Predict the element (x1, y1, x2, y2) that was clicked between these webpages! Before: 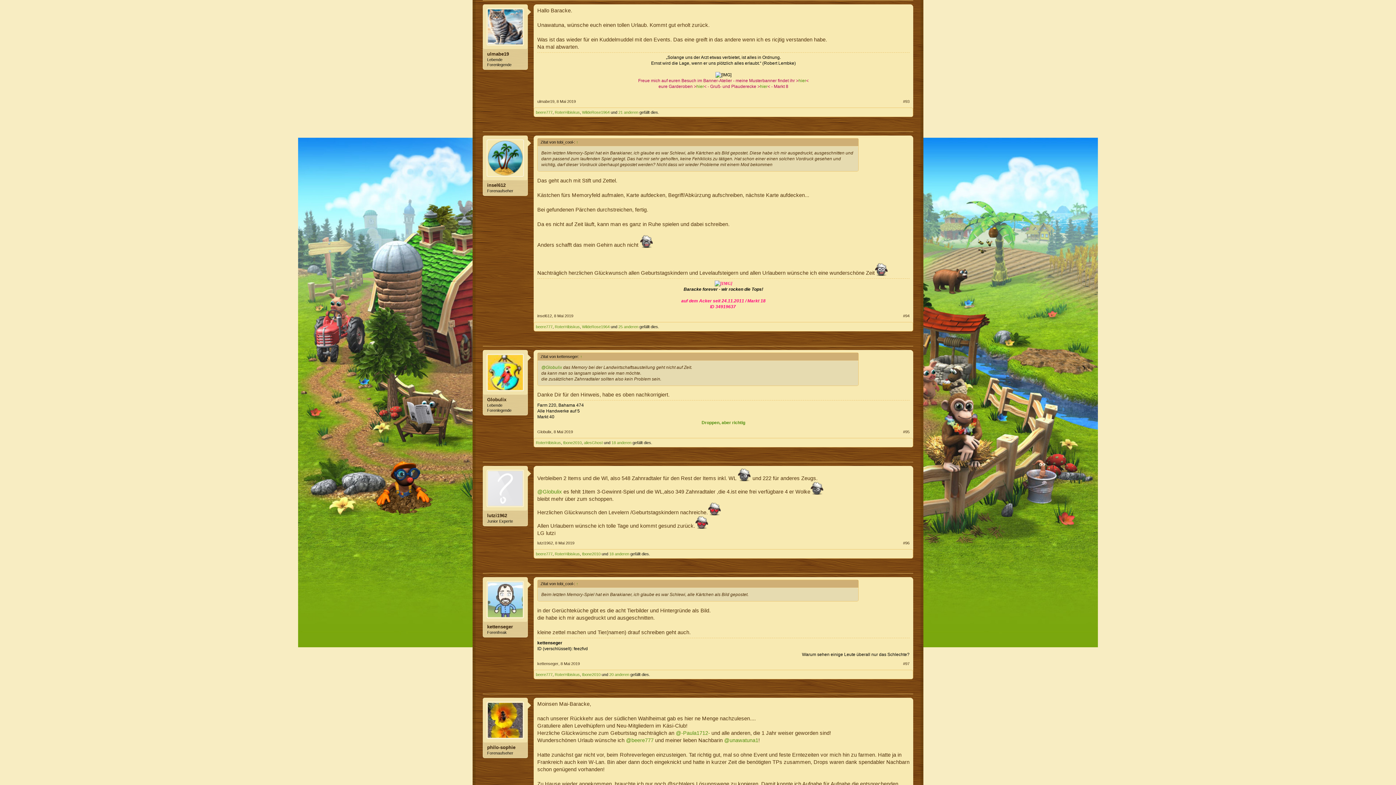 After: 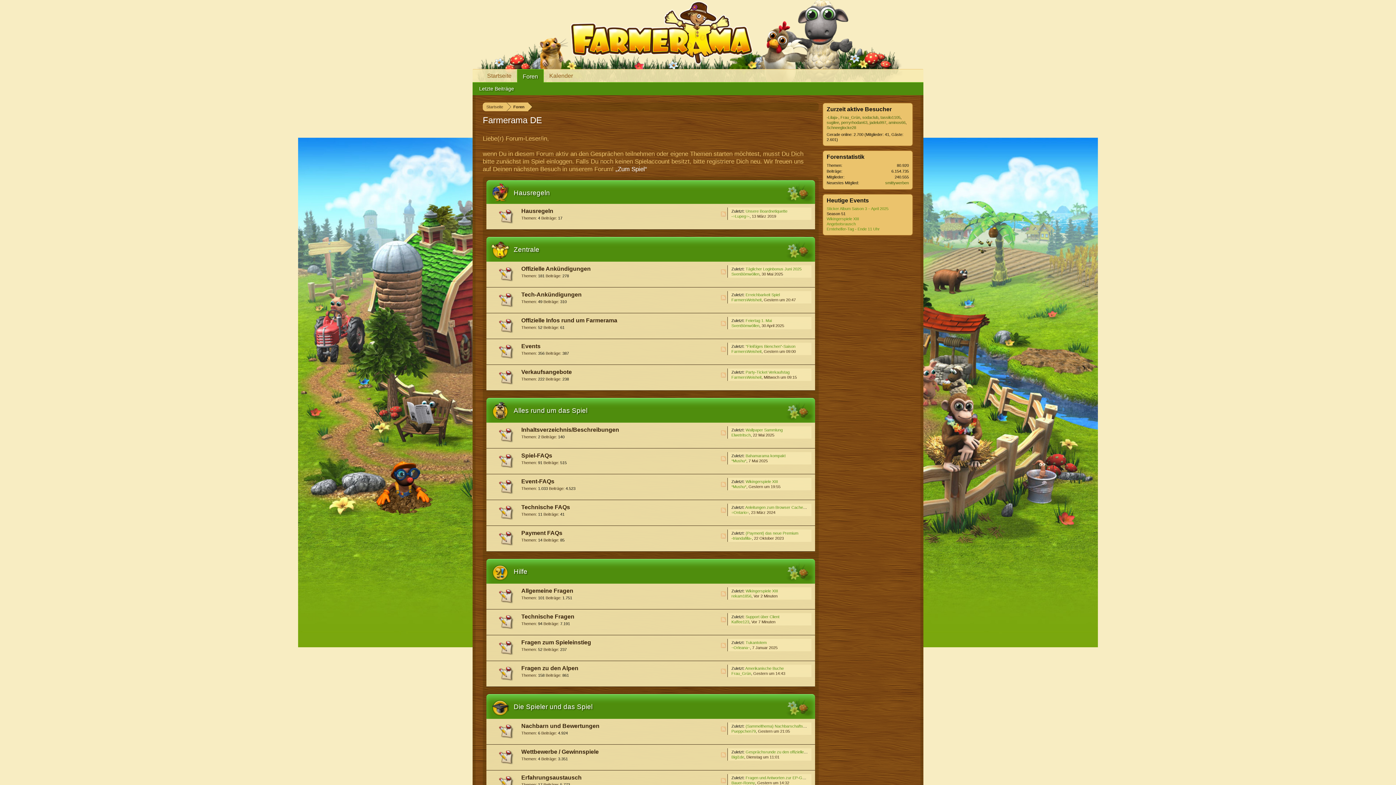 Action: bbox: (536, 552, 552, 556) label: beere777